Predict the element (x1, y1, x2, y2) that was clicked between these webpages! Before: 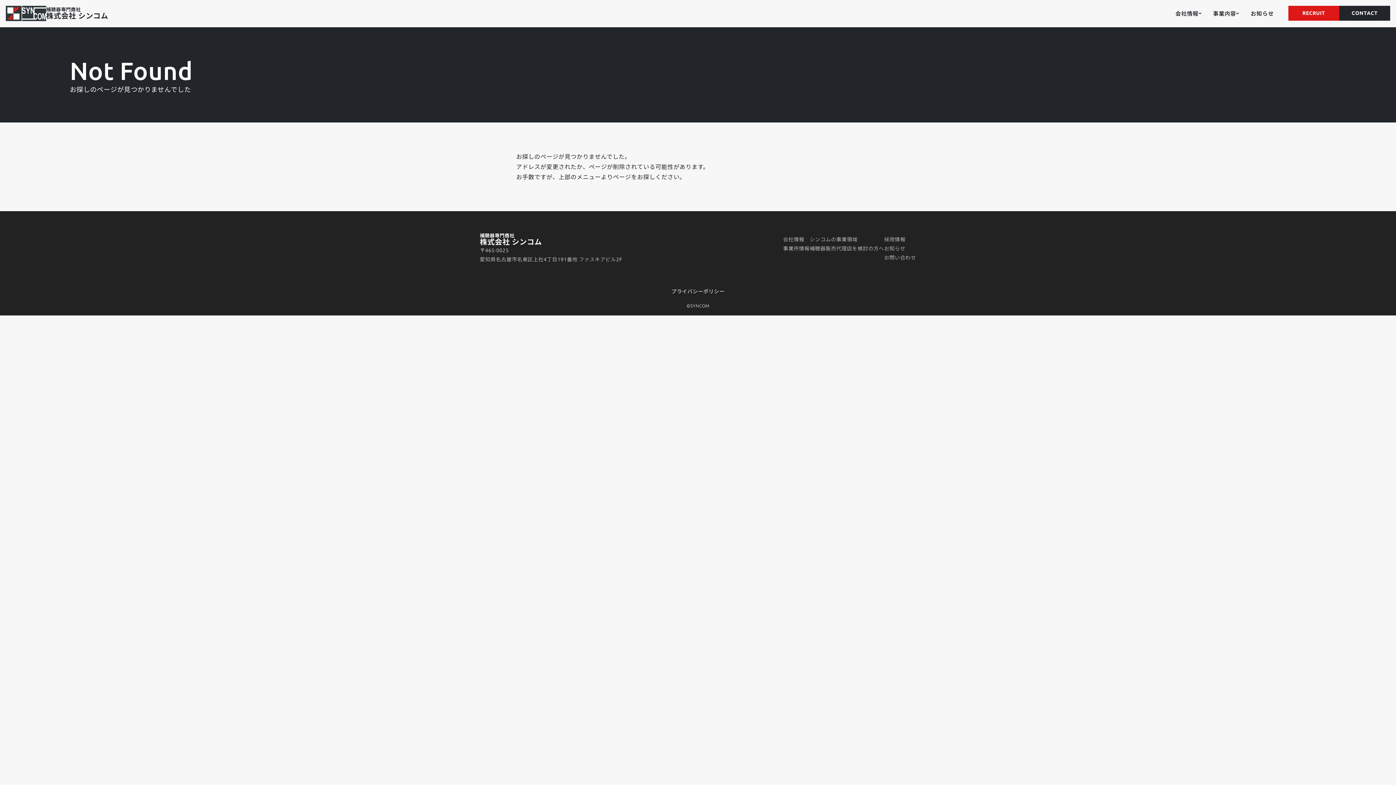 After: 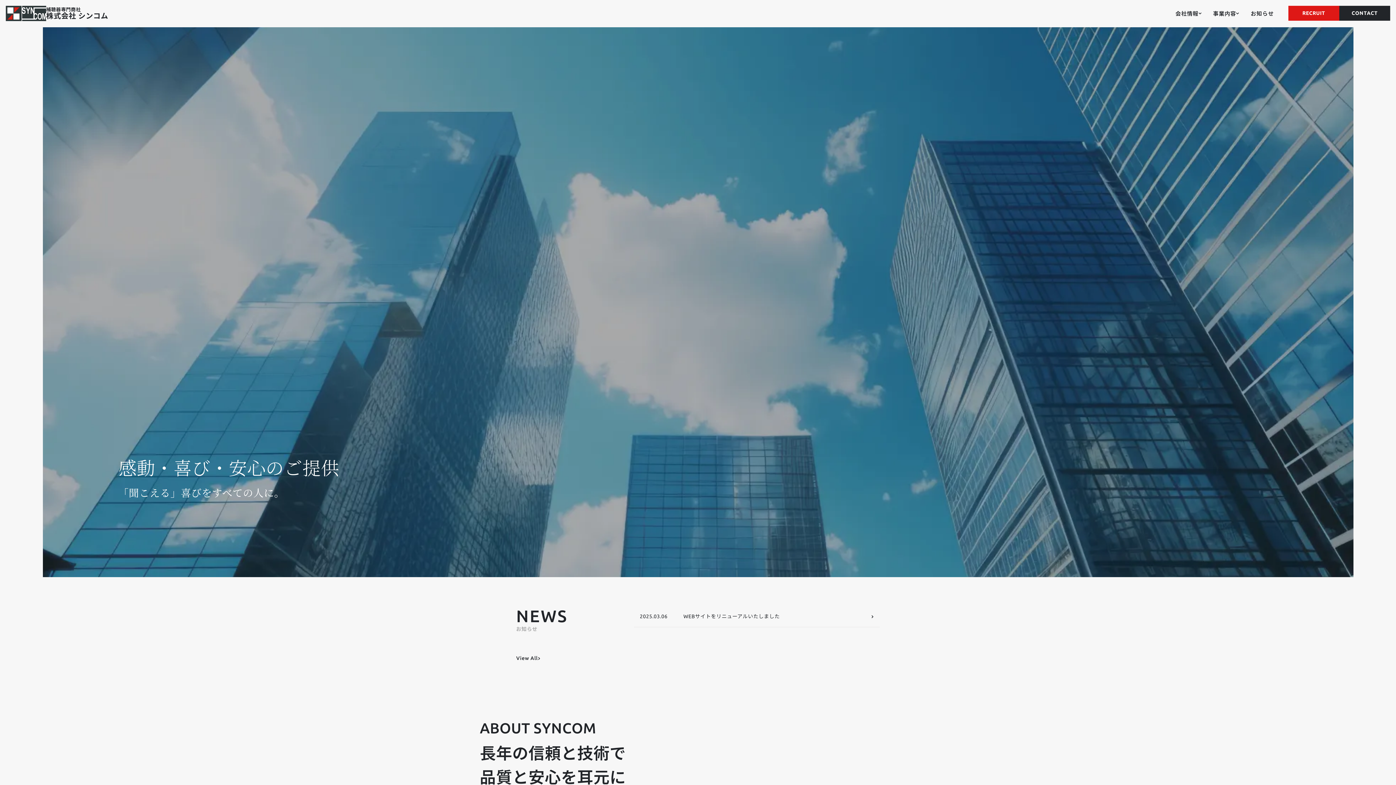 Action: bbox: (480, 233, 622, 246) label: 補聴器専門商社
株式会社 シンコム